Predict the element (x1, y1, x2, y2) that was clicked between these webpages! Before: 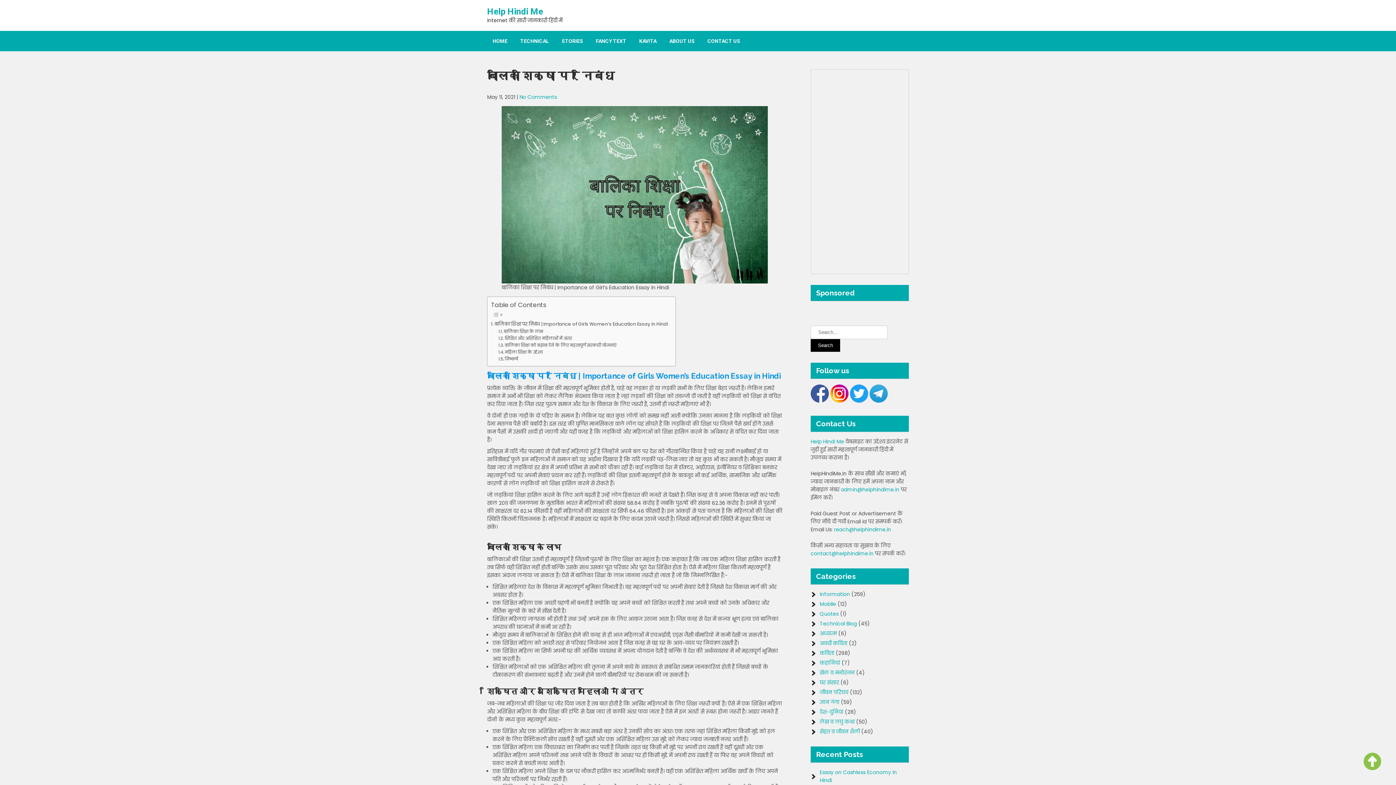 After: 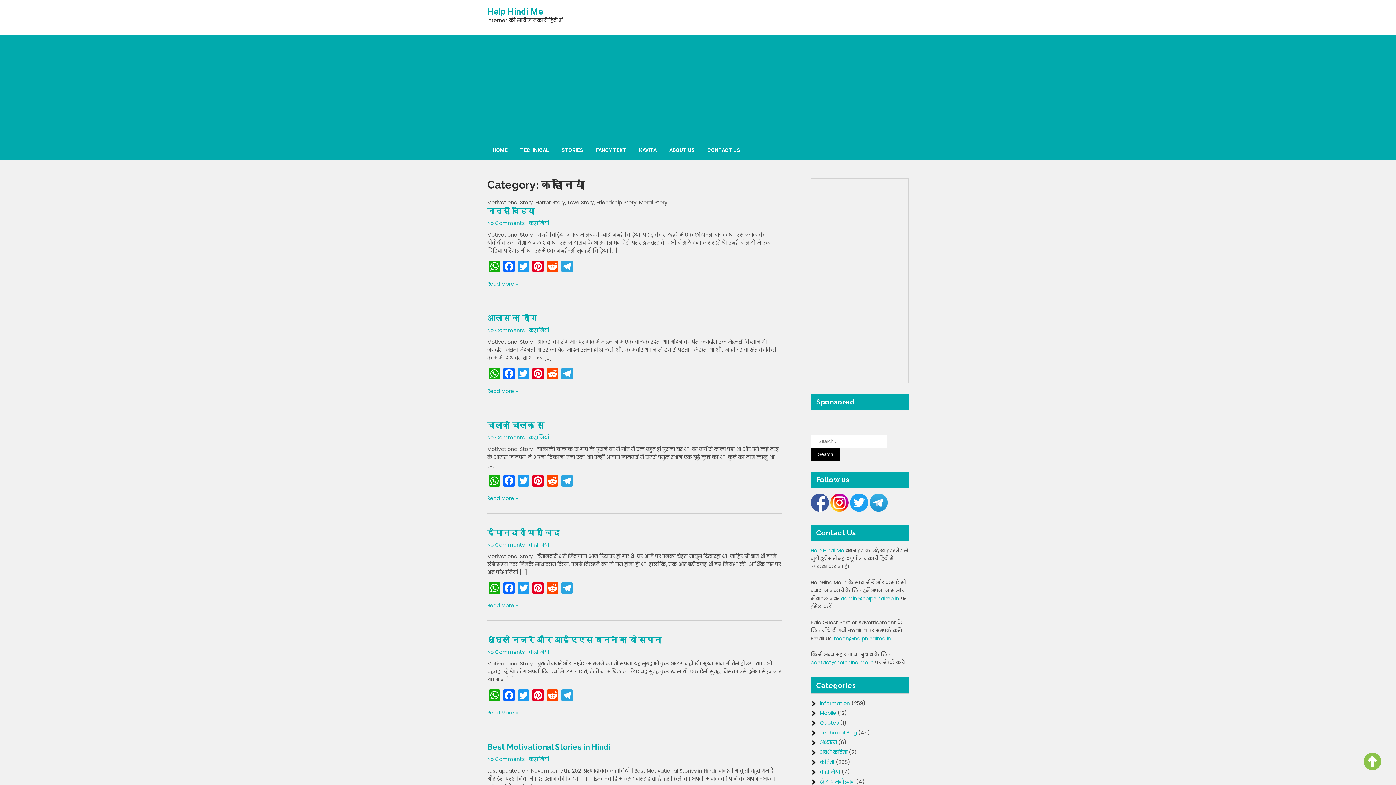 Action: bbox: (820, 659, 840, 666) label: कहानियां